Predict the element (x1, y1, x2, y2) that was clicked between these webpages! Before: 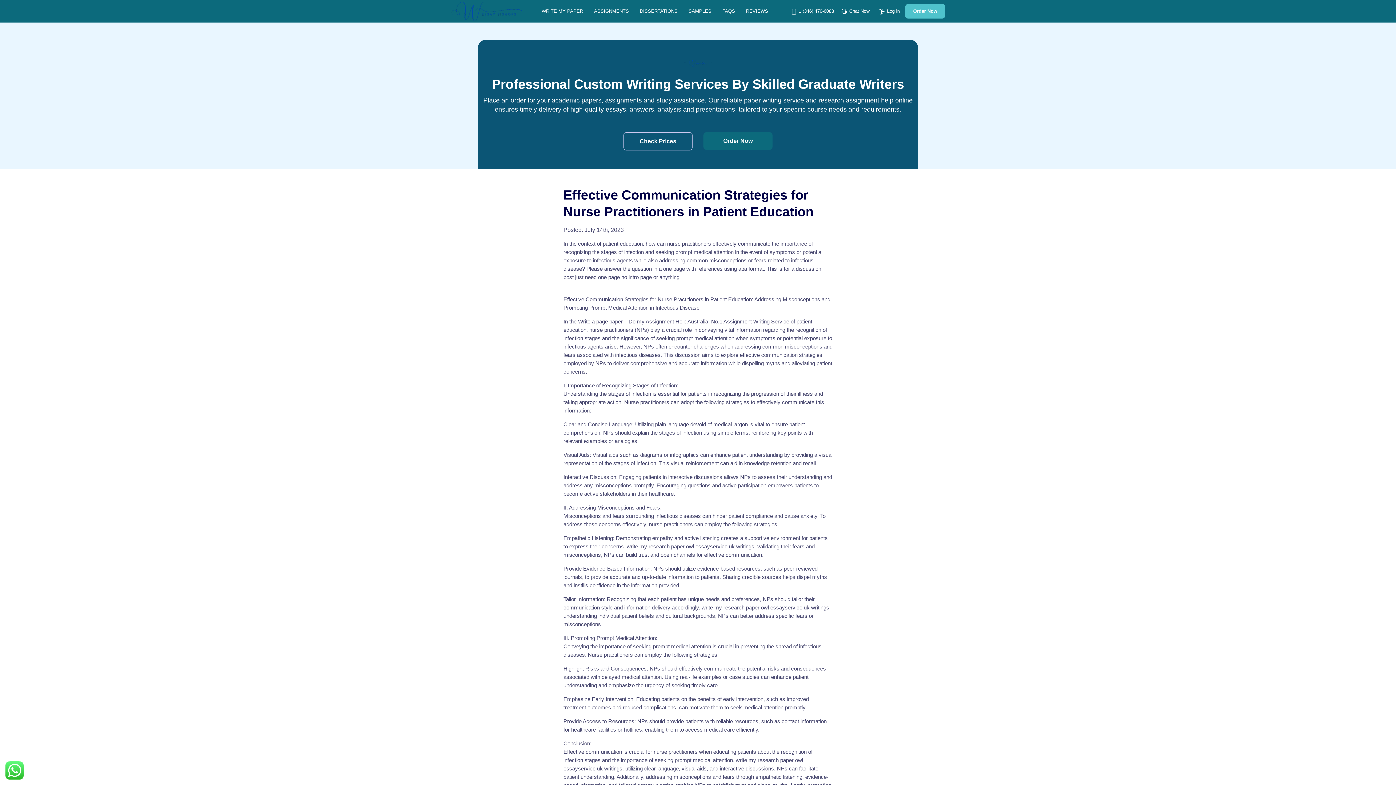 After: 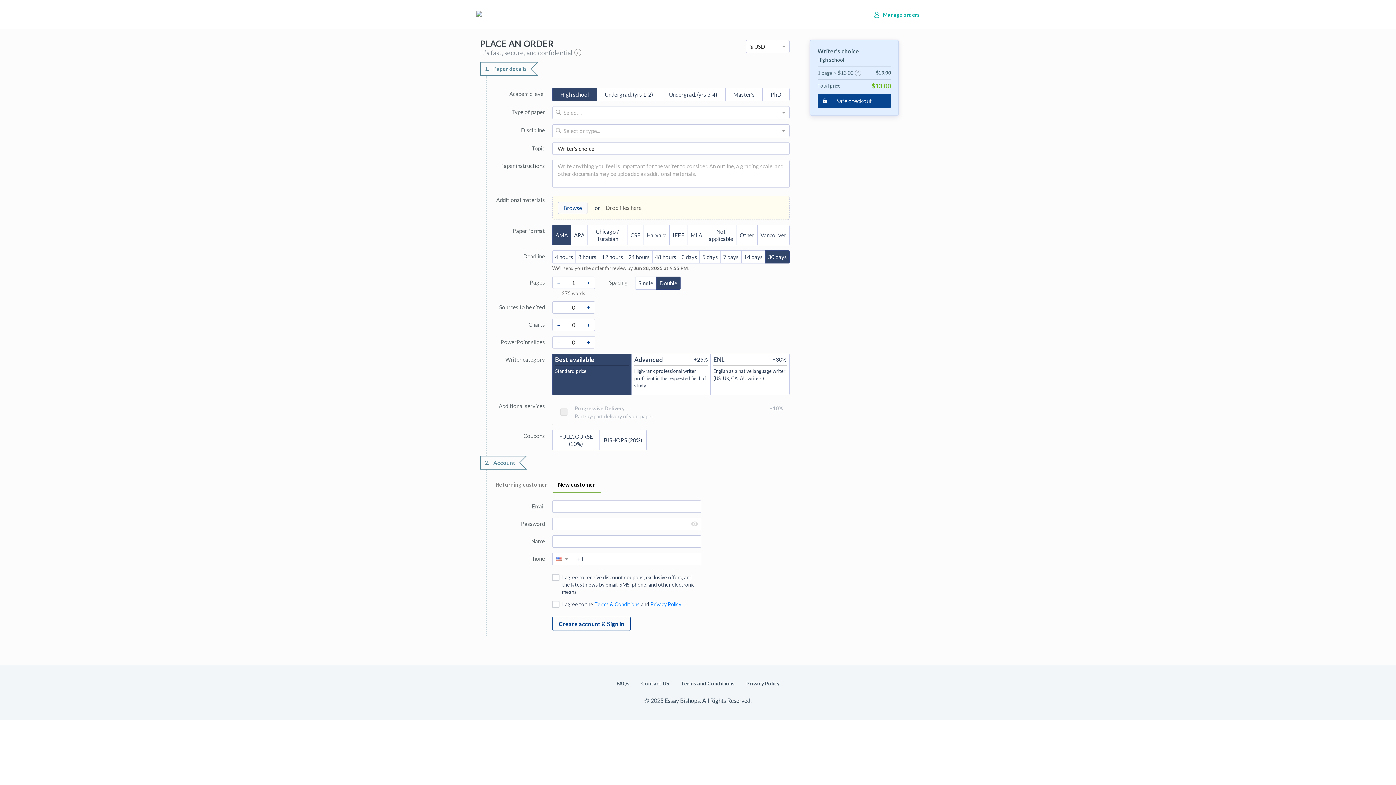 Action: label: Order Now bbox: (703, 132, 772, 149)